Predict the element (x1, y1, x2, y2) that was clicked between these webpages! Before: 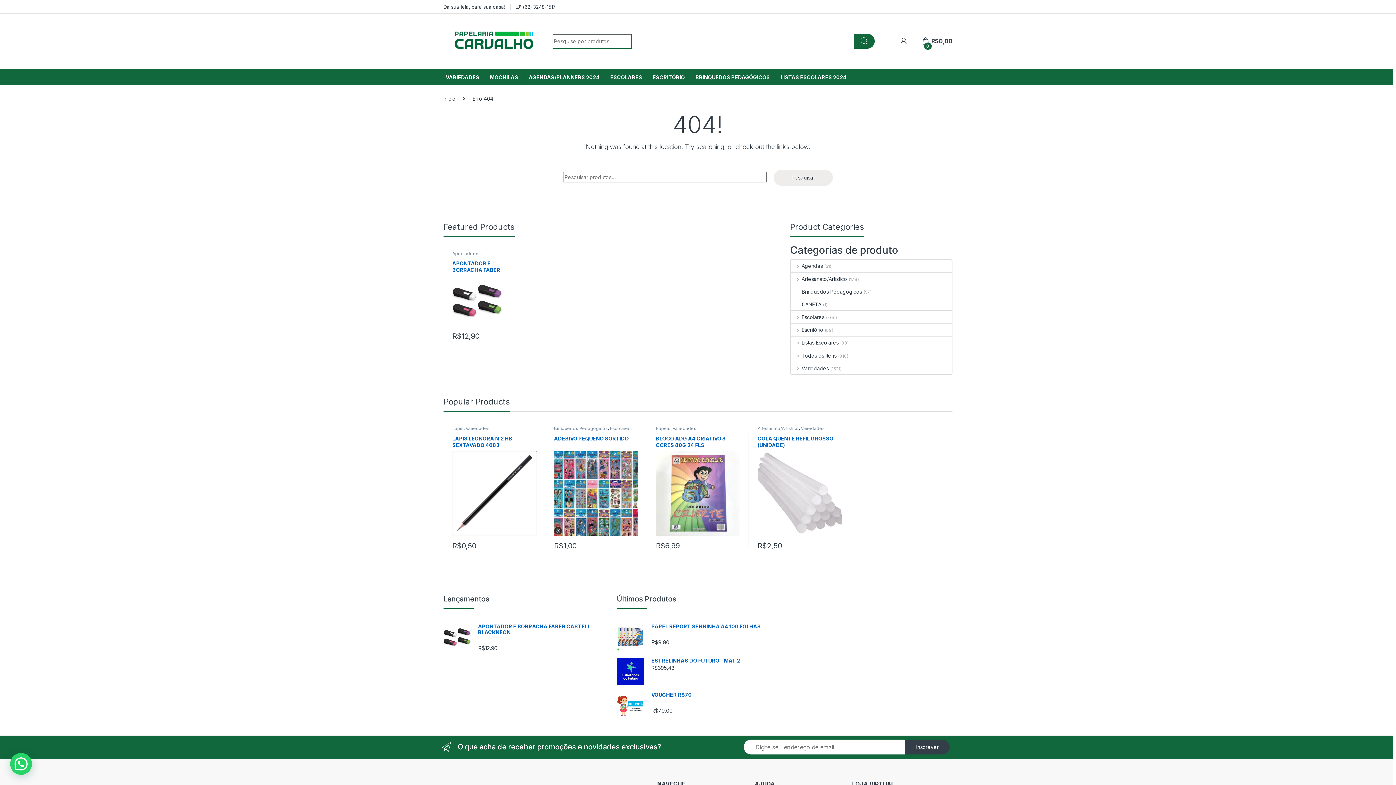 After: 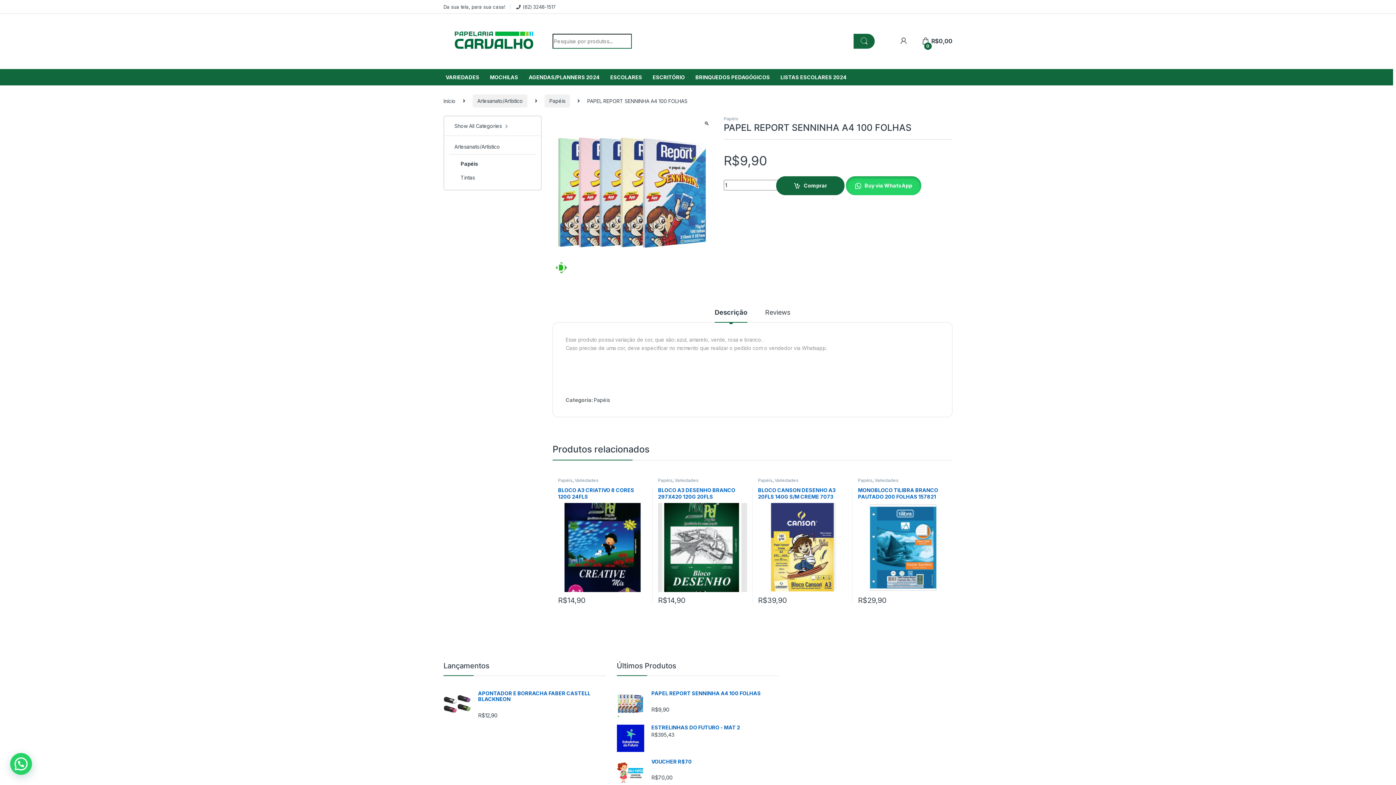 Action: label: PAPEL REPORT SENNINHA A4 100 FOLHAS bbox: (616, 623, 779, 629)